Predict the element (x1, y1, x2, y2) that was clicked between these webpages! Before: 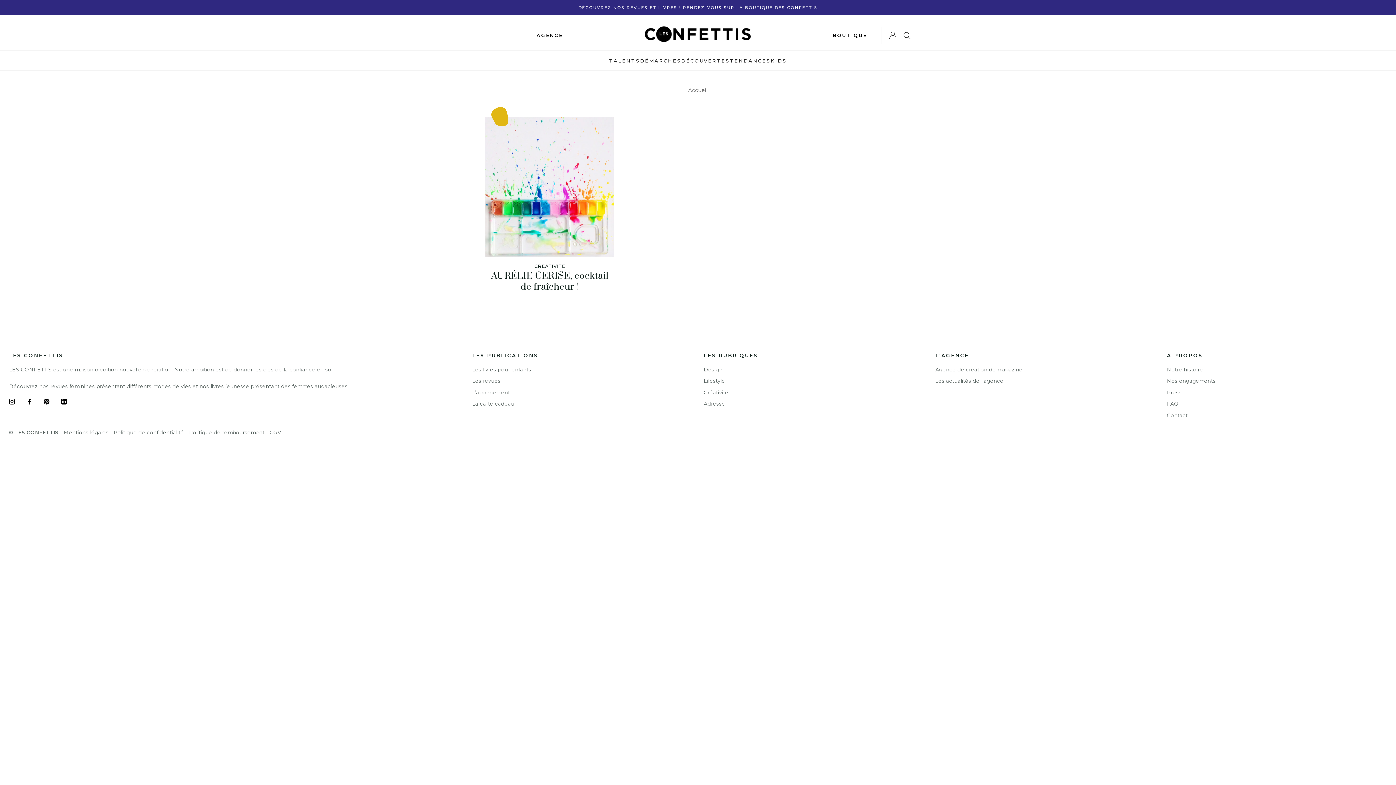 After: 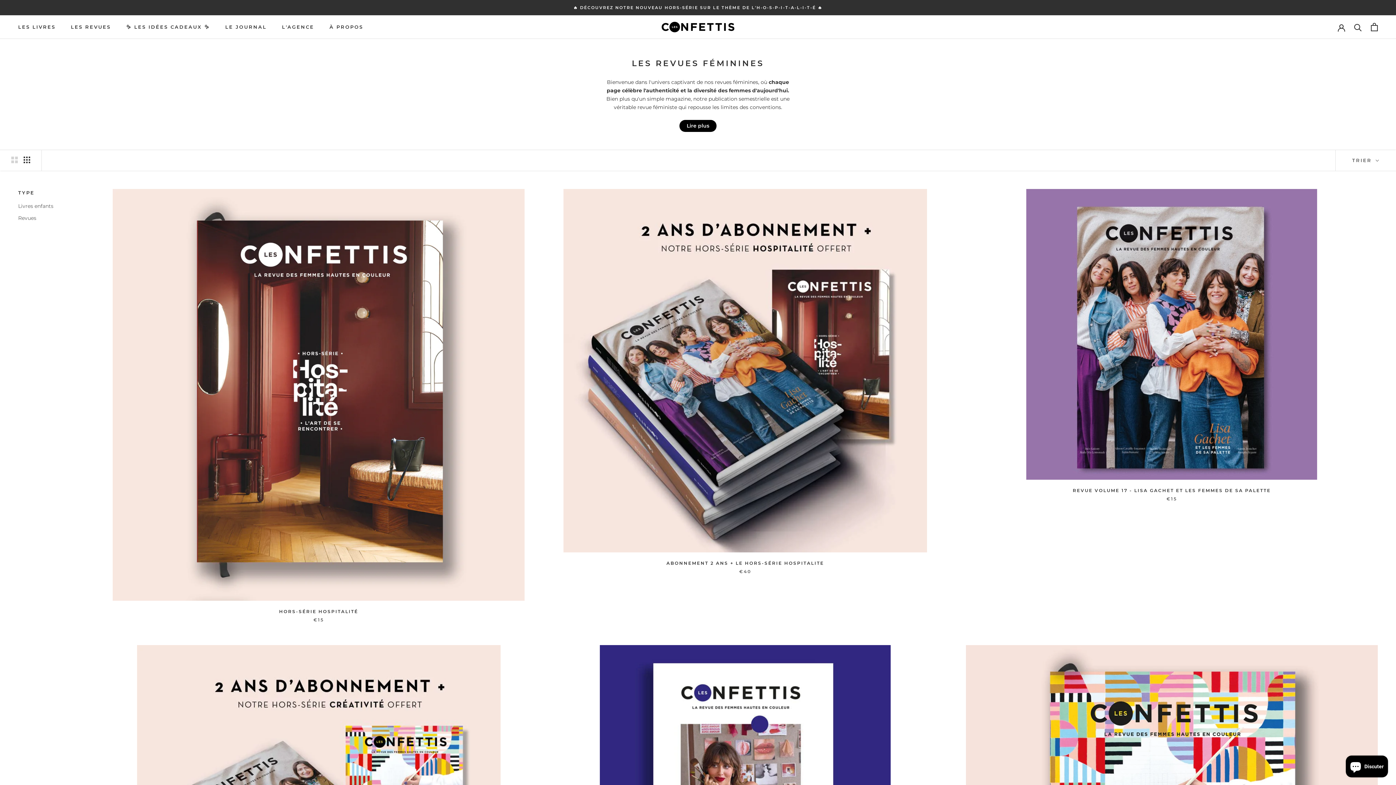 Action: bbox: (472, 378, 500, 384) label: Les revues